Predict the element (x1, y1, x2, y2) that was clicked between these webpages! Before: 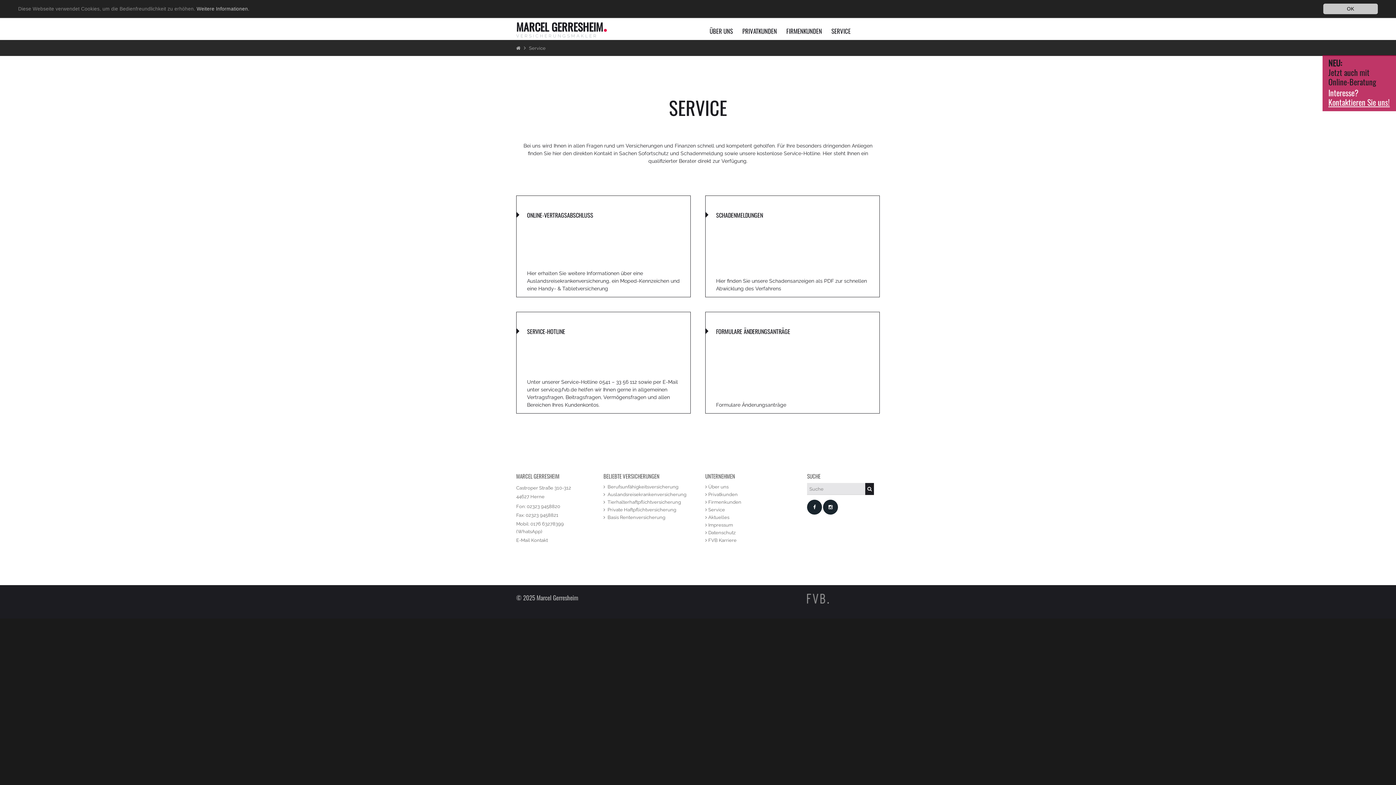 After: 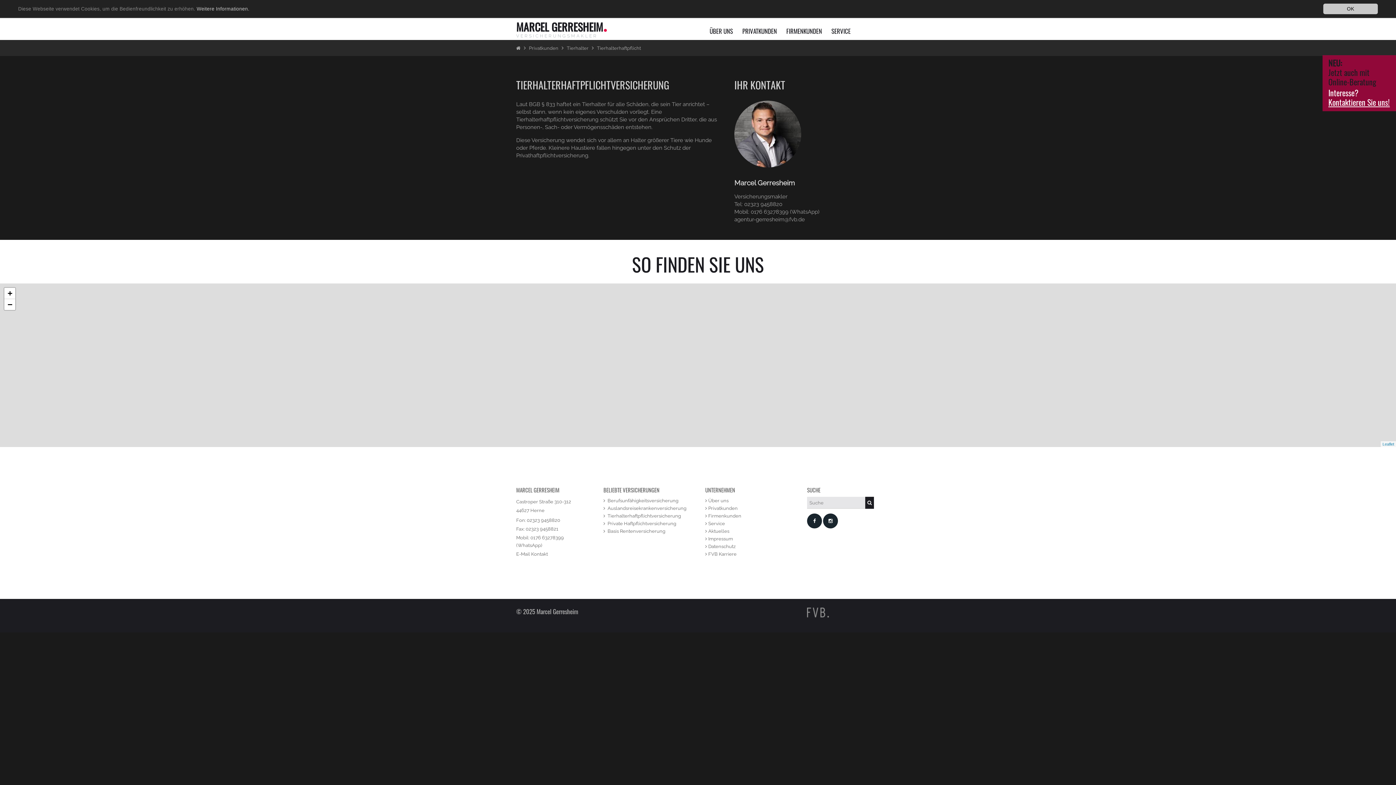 Action: label: Tierhalterhaftpflichtversicherung bbox: (607, 499, 681, 504)